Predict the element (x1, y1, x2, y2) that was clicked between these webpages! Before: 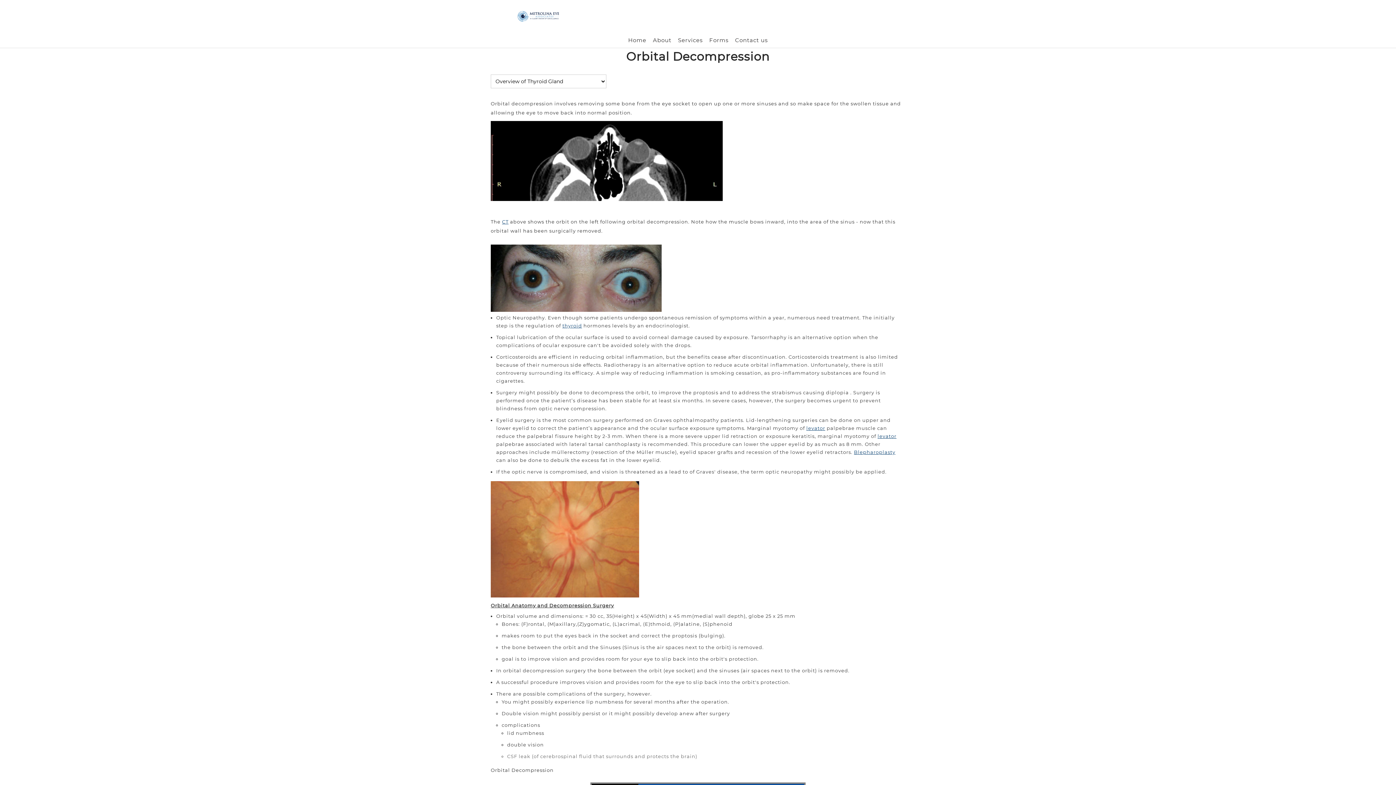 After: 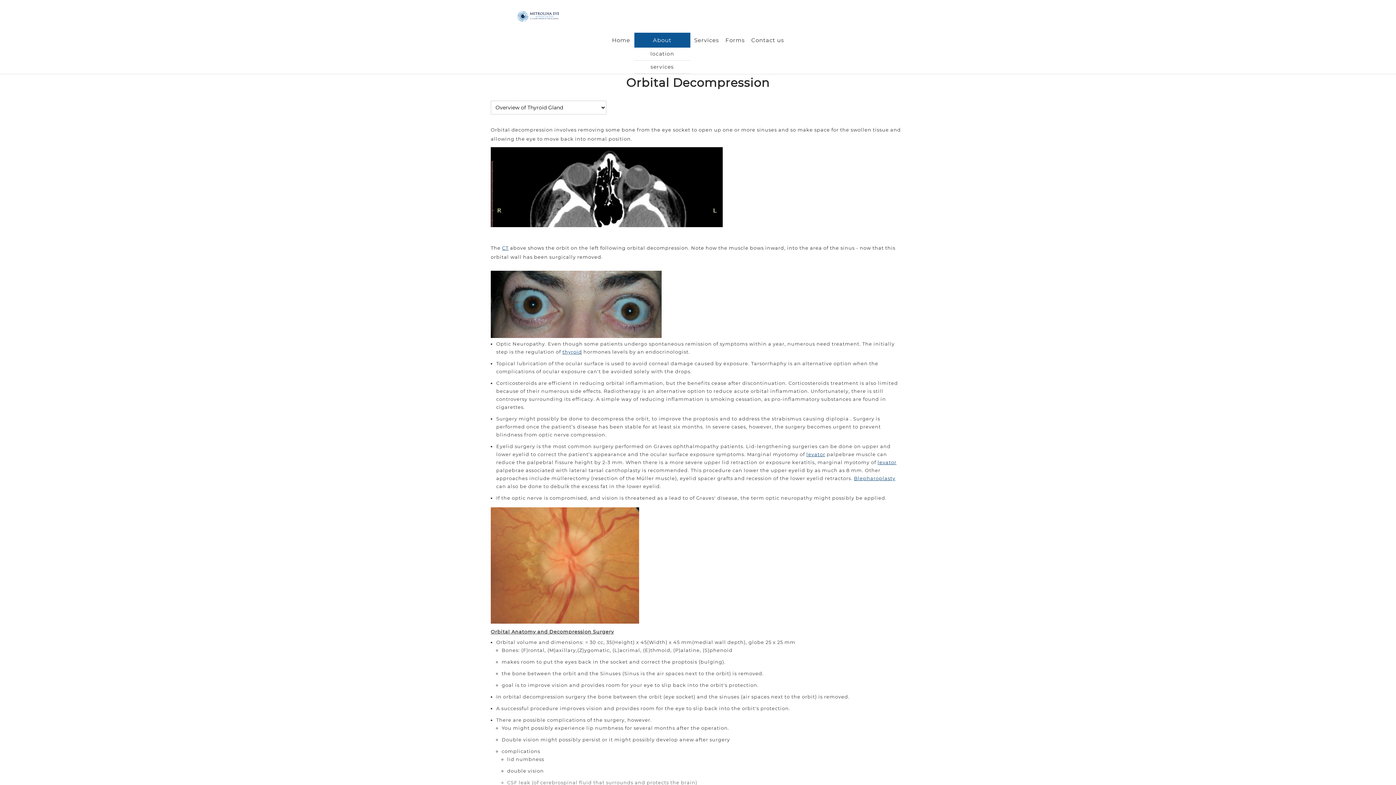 Action: bbox: (650, 32, 674, 47) label: About